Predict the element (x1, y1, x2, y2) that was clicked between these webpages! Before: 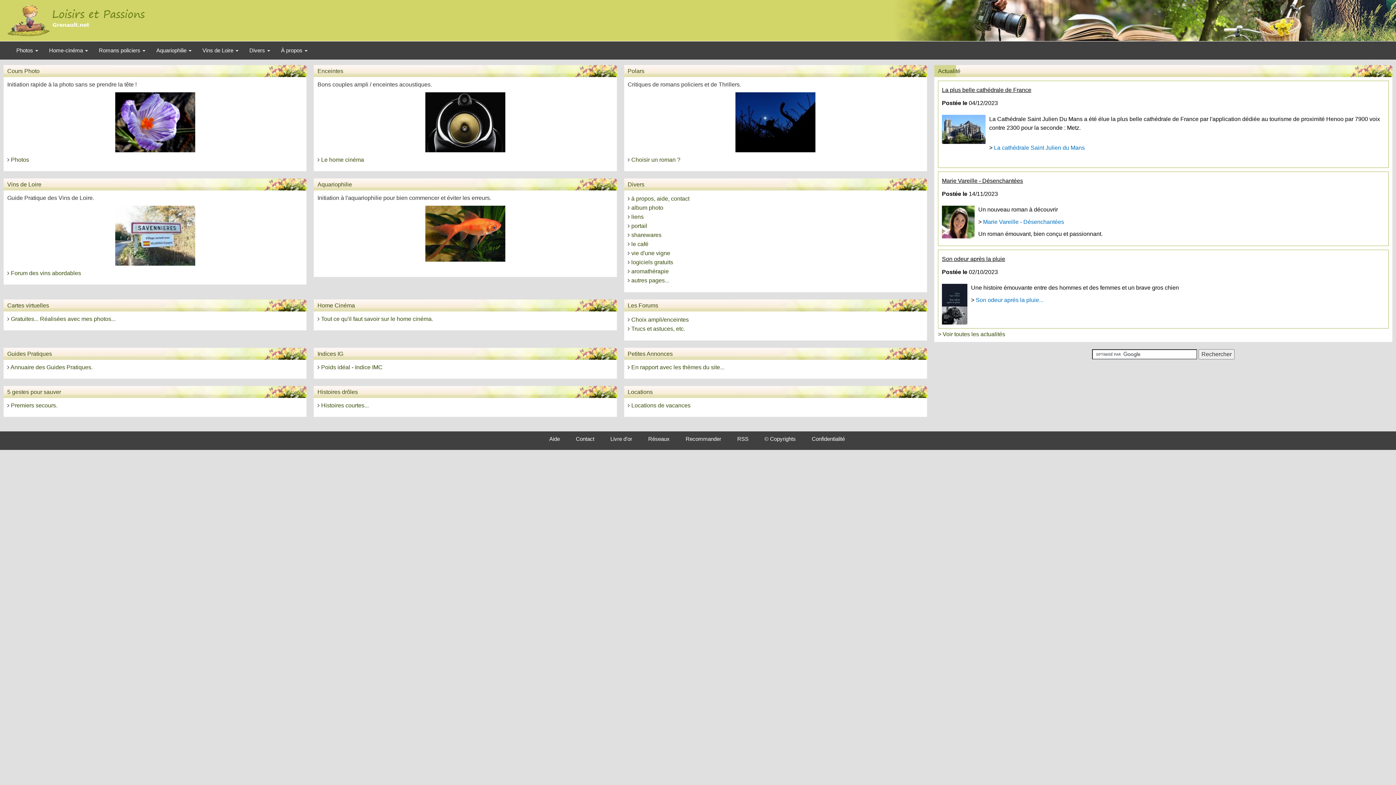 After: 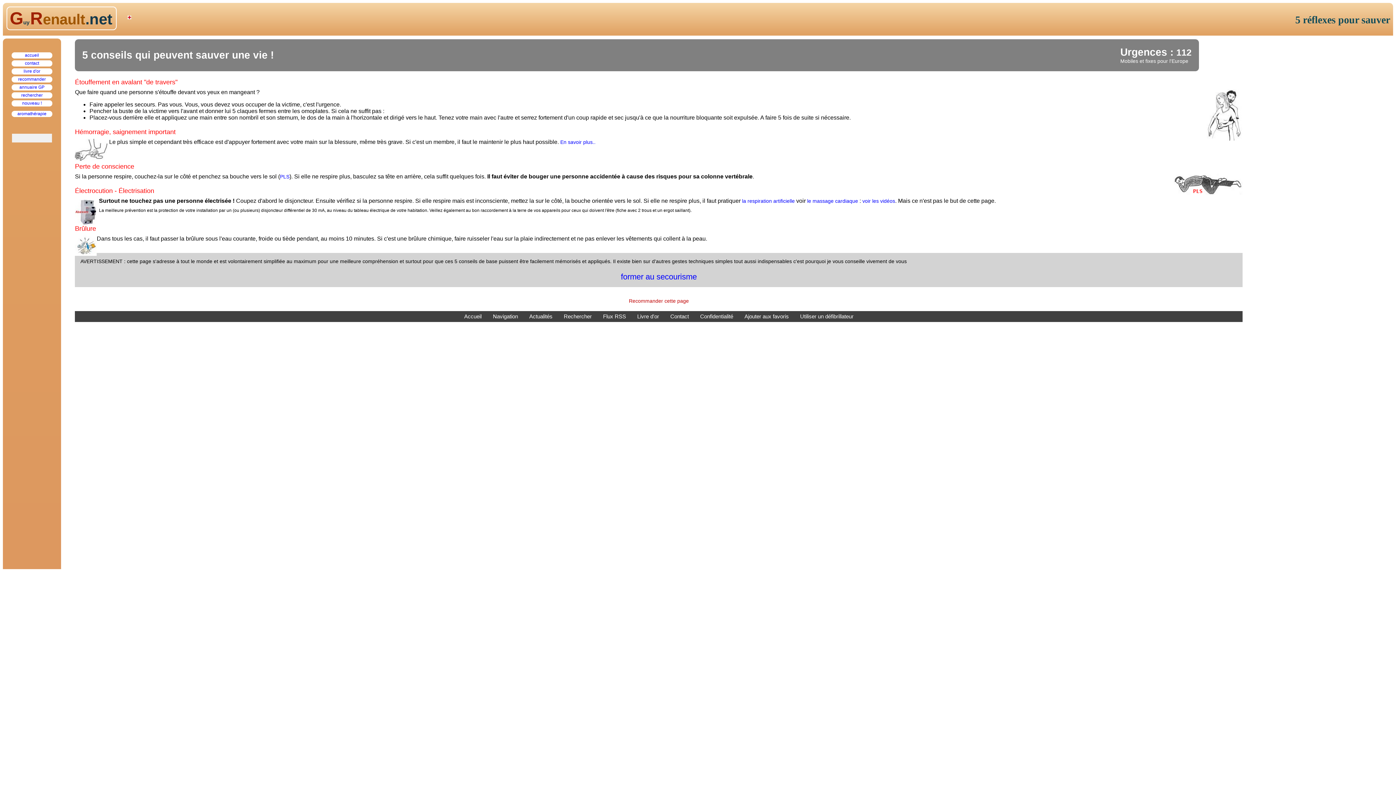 Action: bbox: (7, 386, 303, 398) label: 5 gestes pour sauver